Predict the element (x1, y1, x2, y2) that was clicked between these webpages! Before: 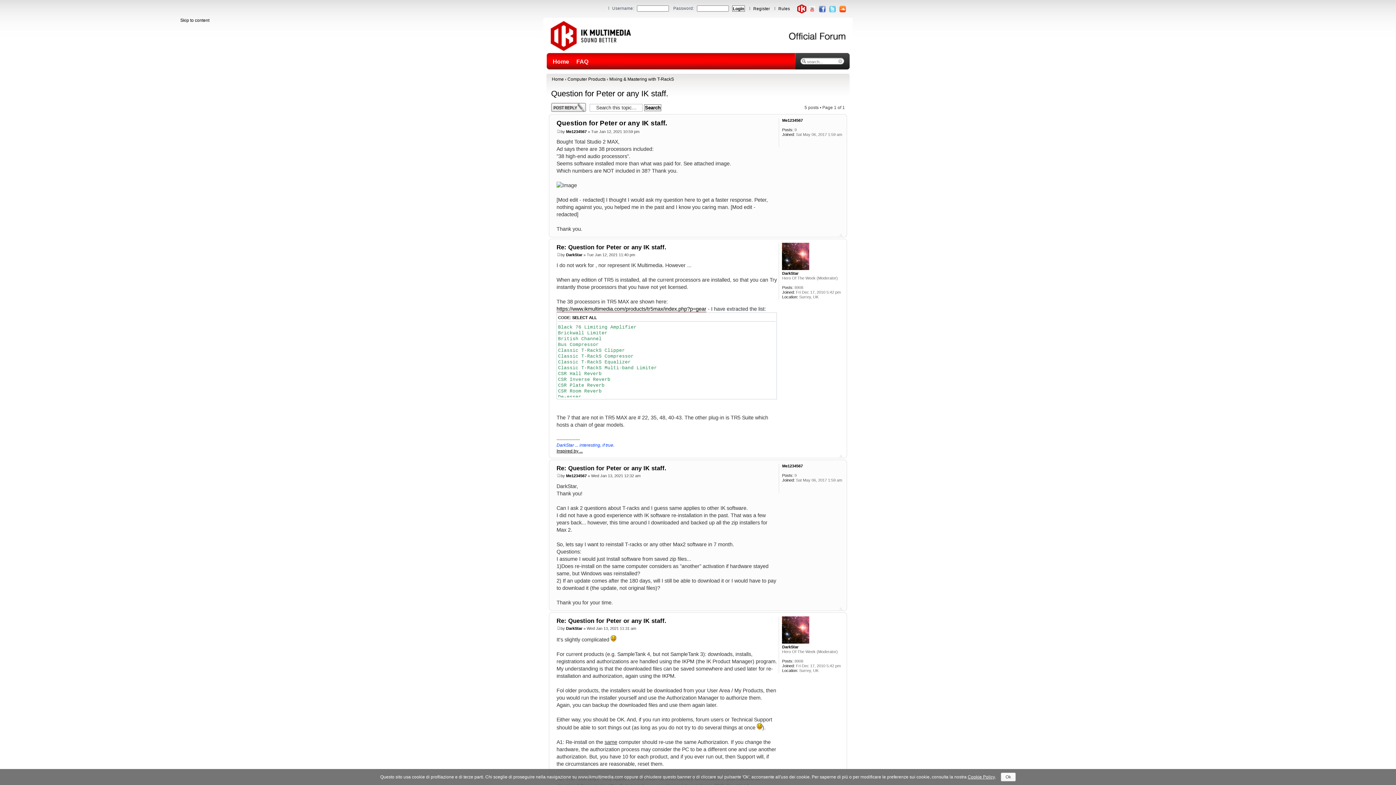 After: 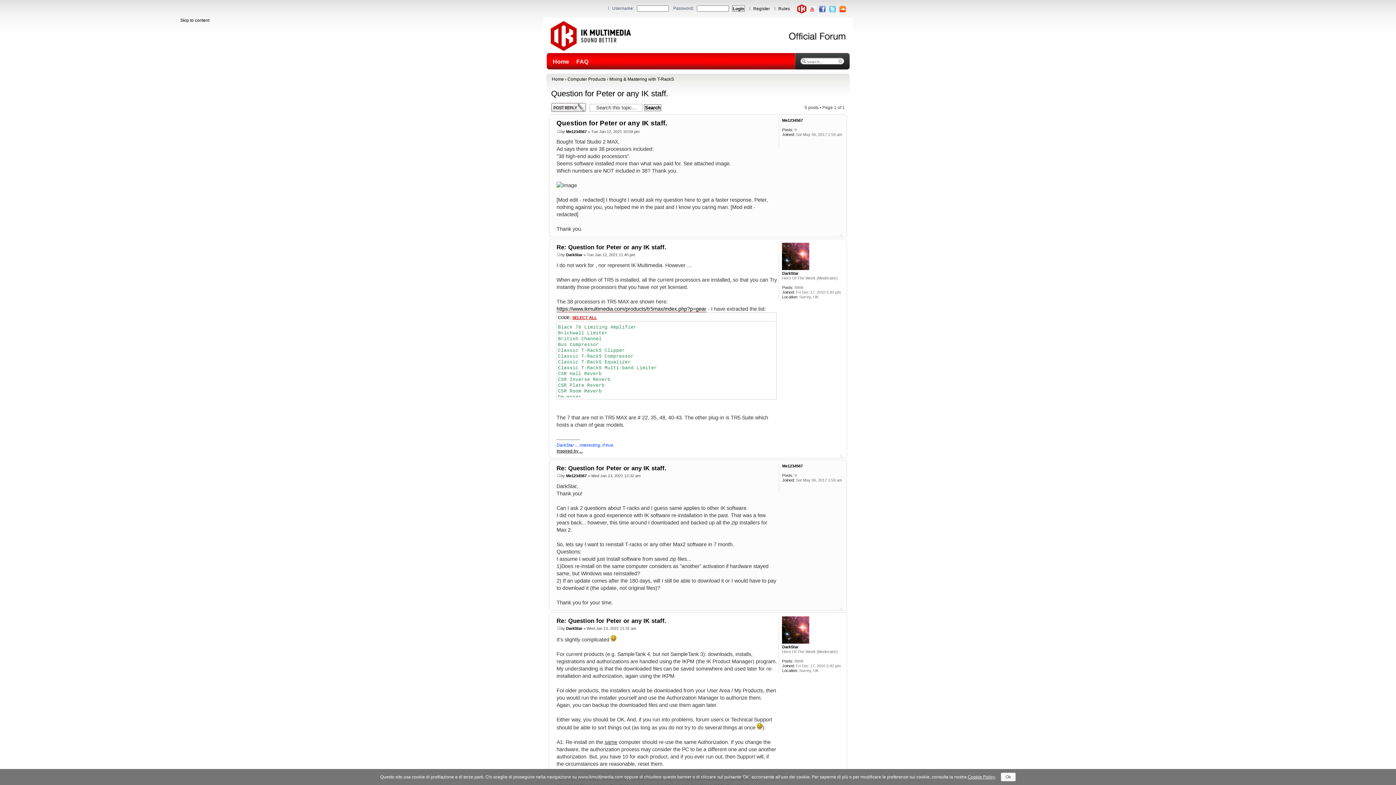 Action: label: SELECT ALL bbox: (572, 315, 597, 319)